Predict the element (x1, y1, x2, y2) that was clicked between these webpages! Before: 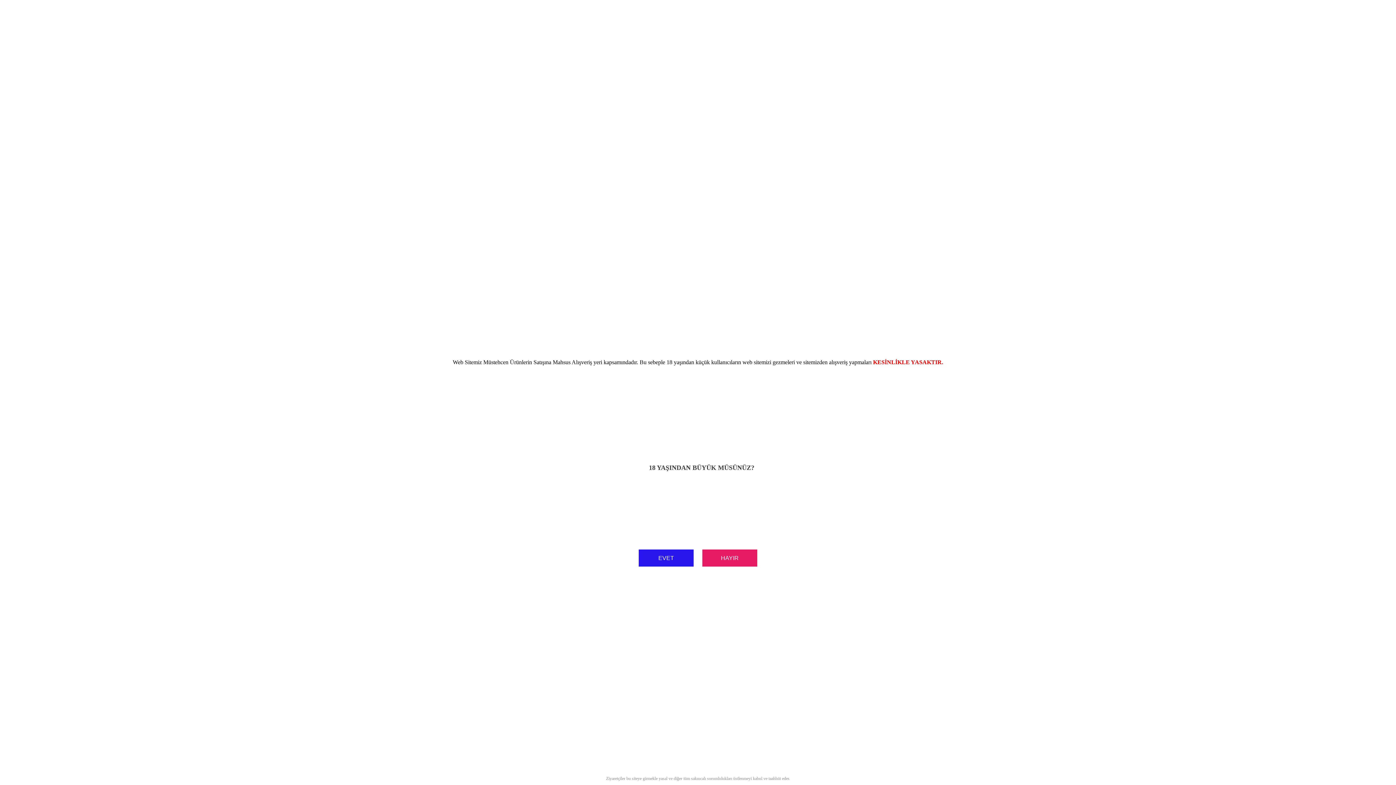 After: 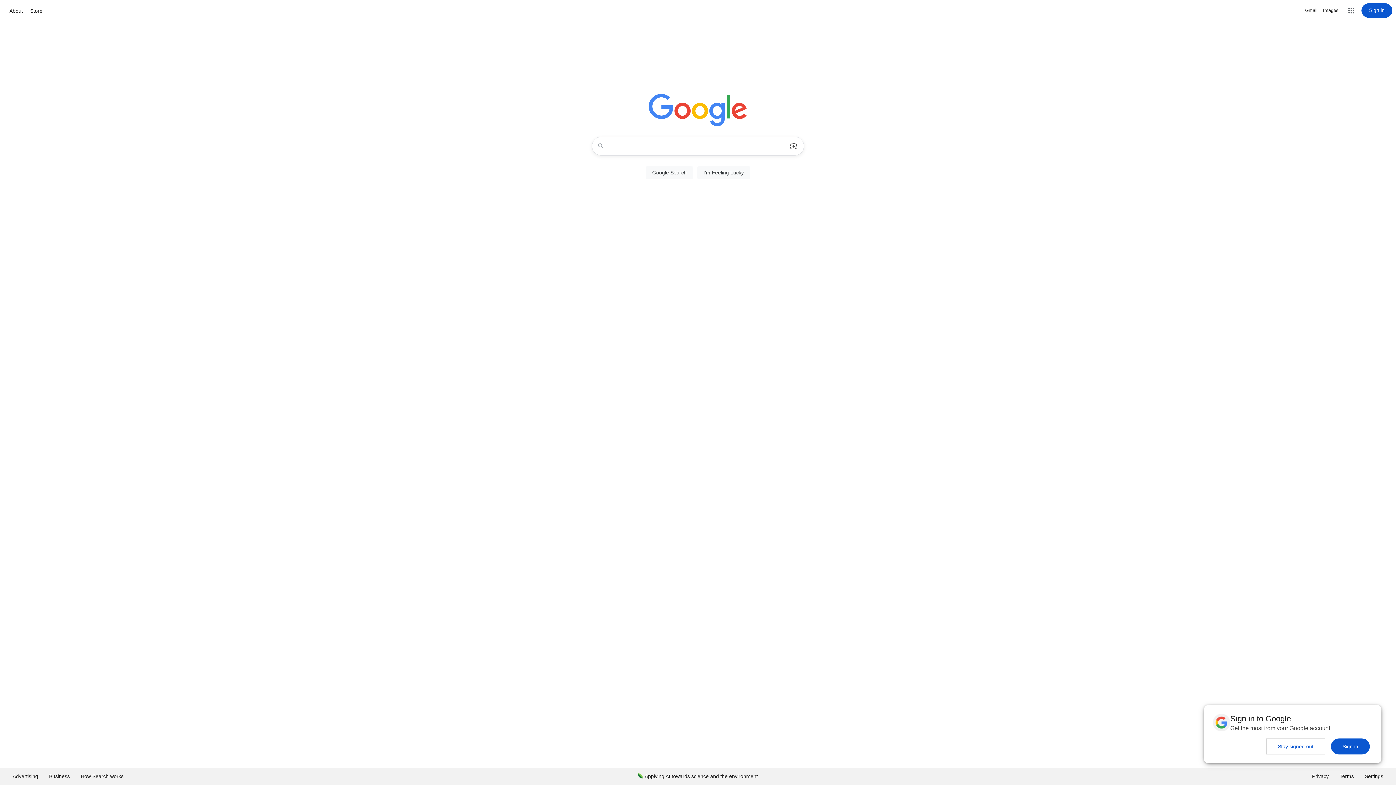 Action: bbox: (702, 549, 757, 566) label: HAYIR